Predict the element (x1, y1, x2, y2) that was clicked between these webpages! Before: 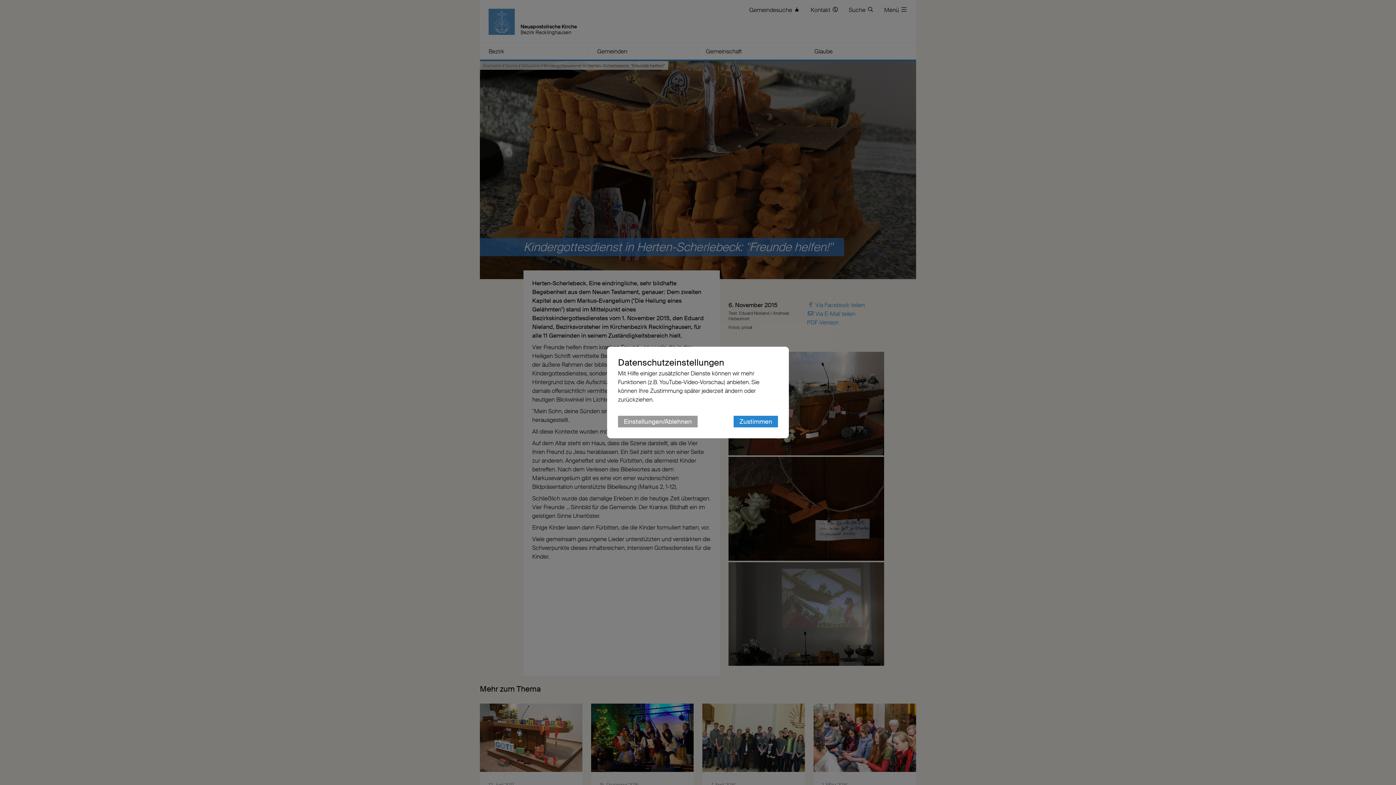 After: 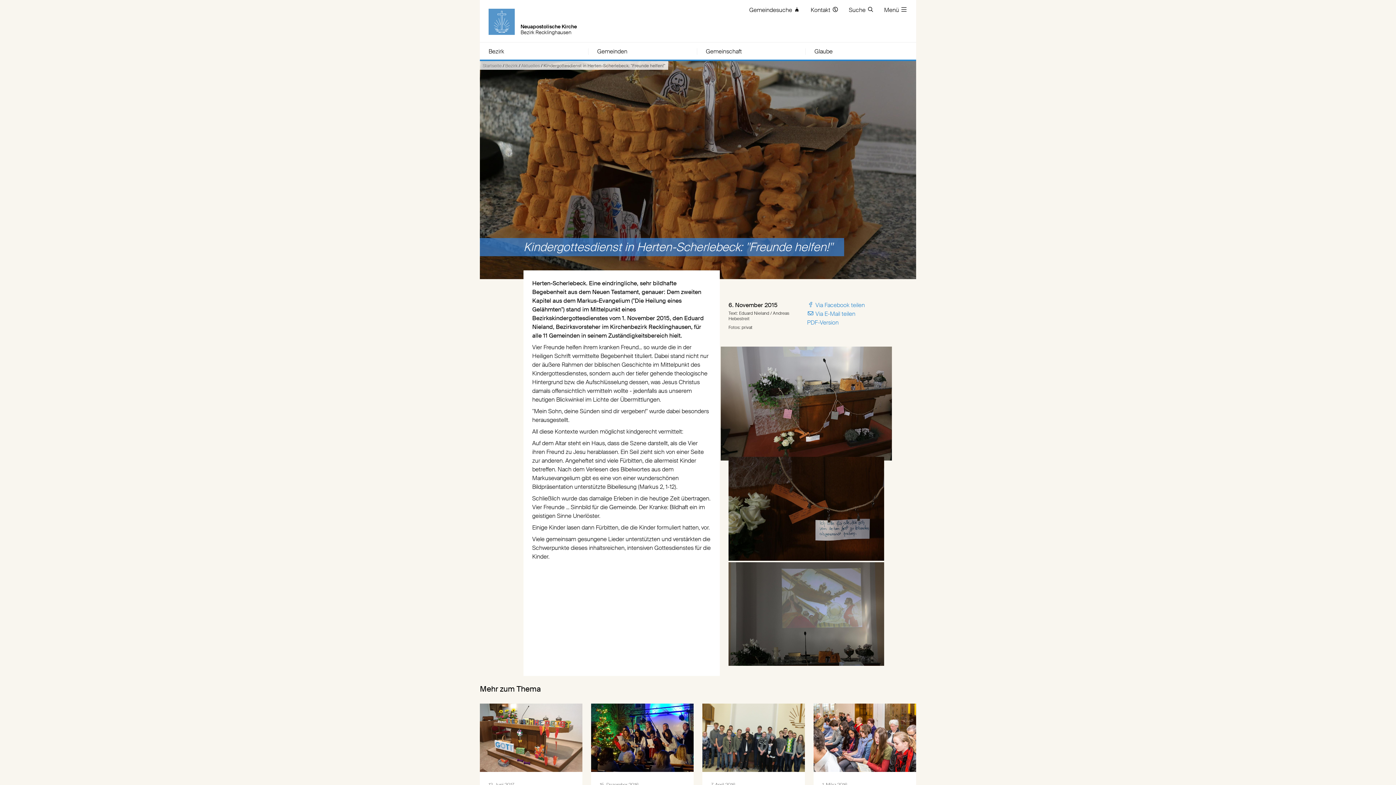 Action: bbox: (733, 416, 778, 427) label: Zustimmen